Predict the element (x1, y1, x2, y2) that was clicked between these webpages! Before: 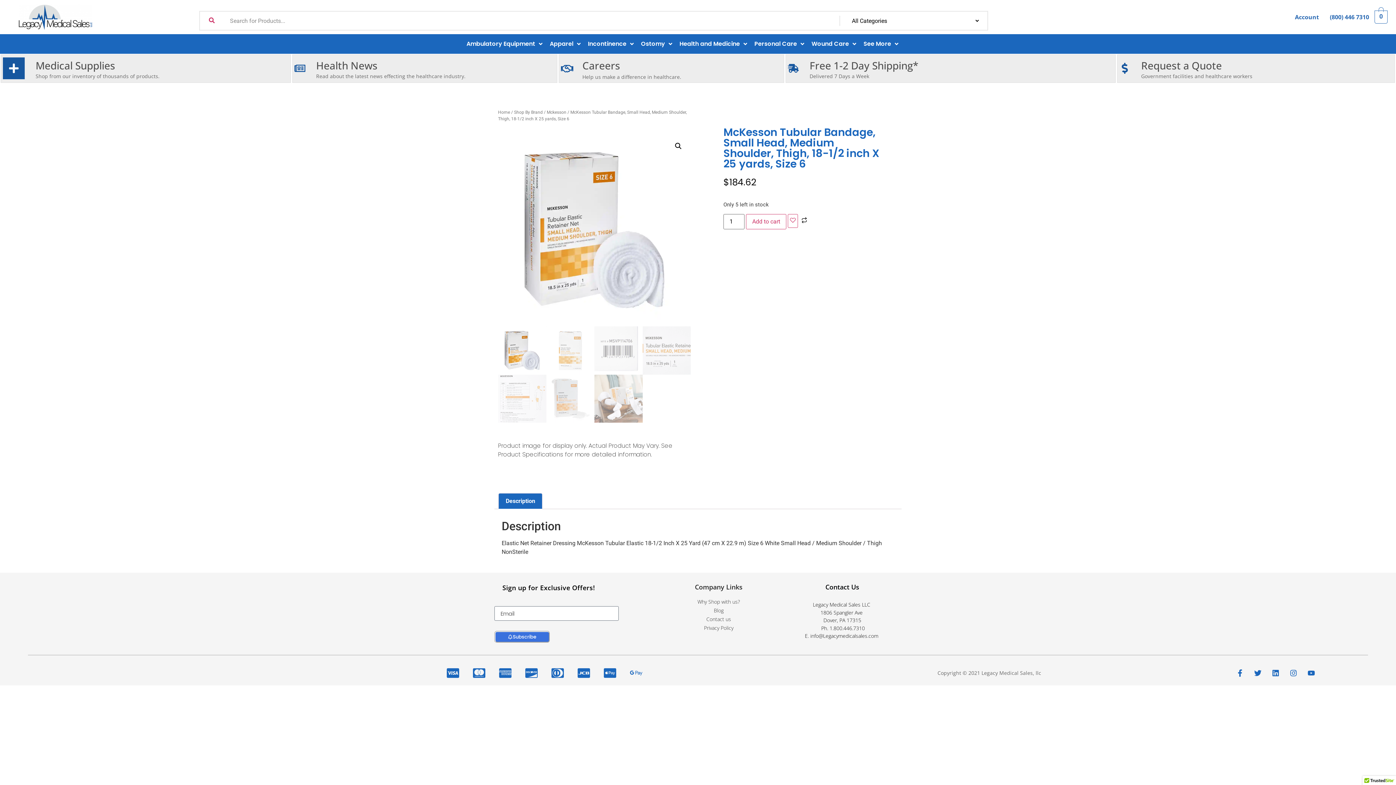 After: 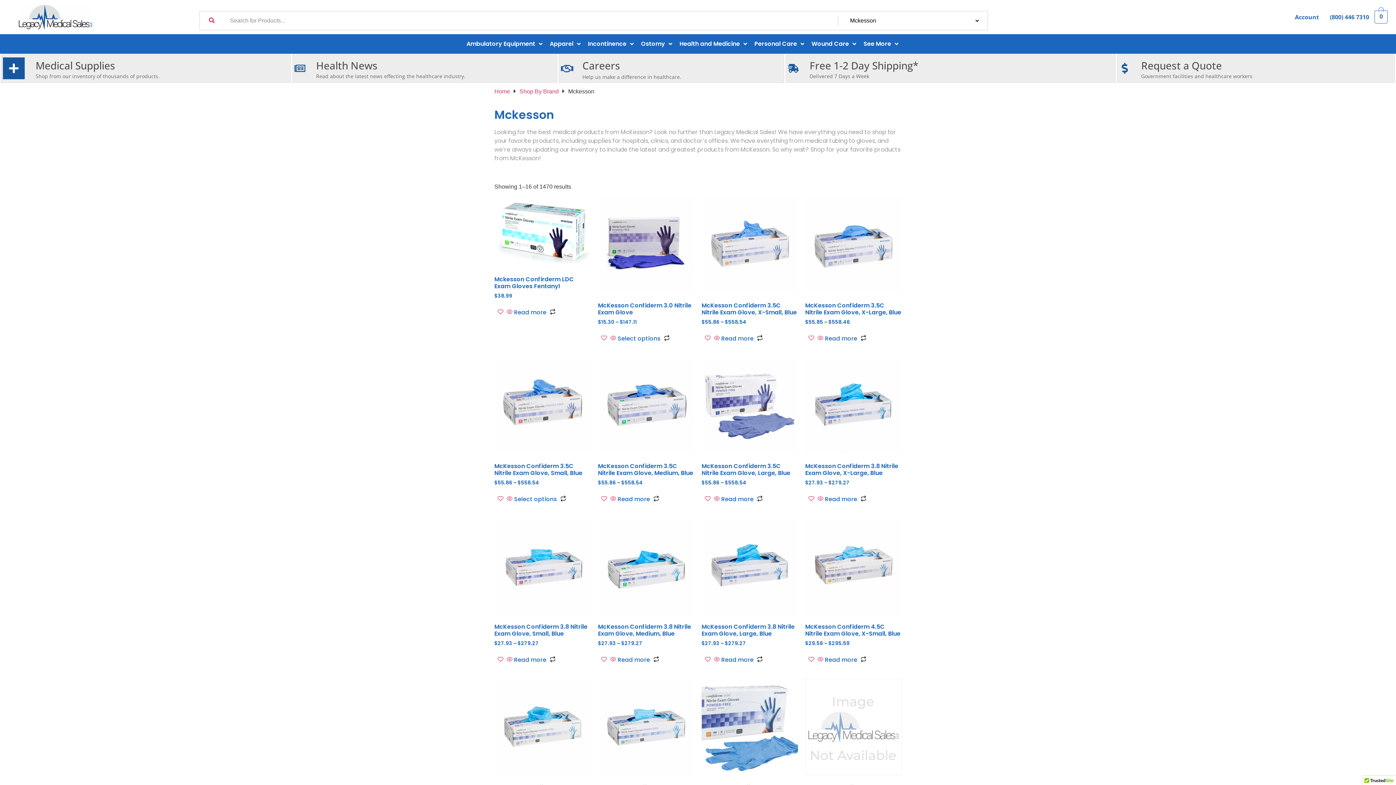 Action: bbox: (546, 109, 566, 114) label: Mckesson